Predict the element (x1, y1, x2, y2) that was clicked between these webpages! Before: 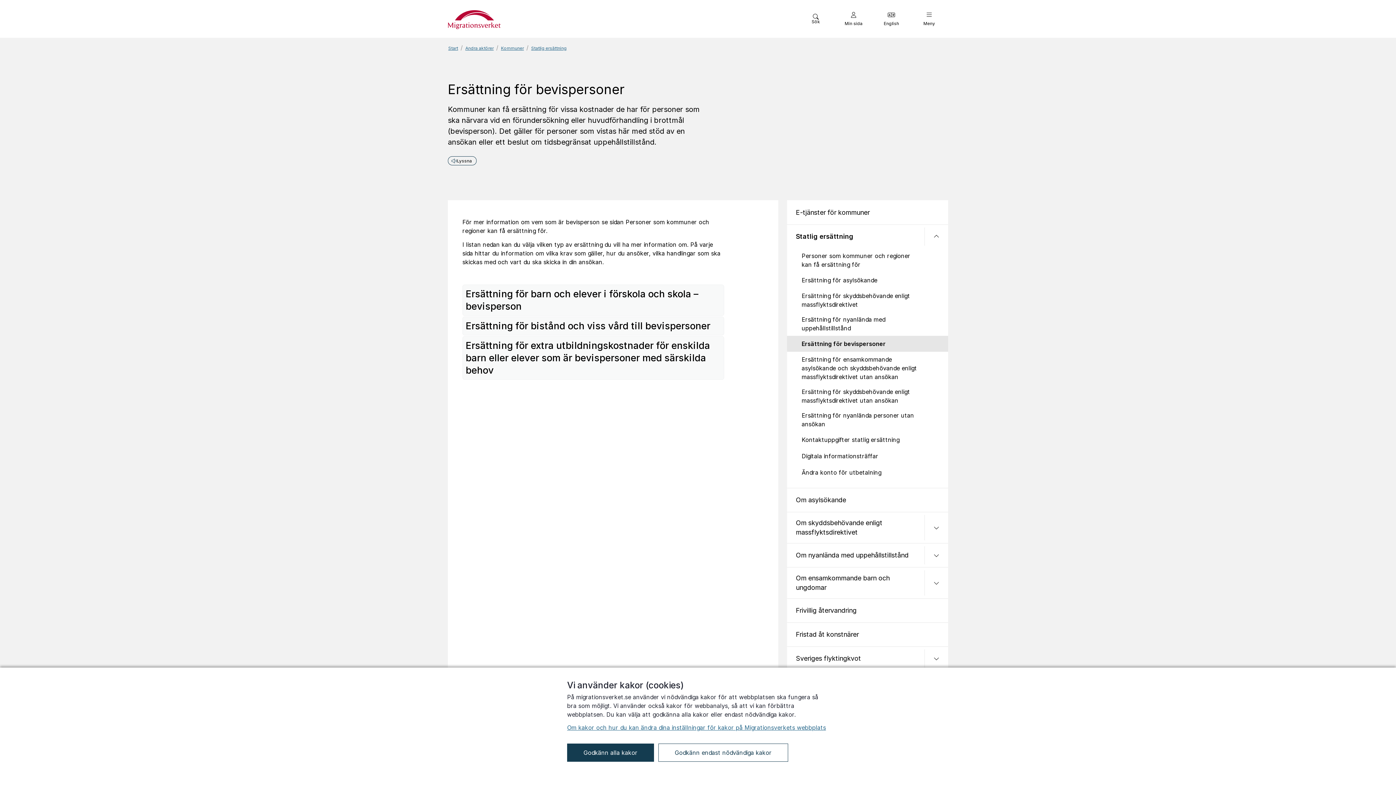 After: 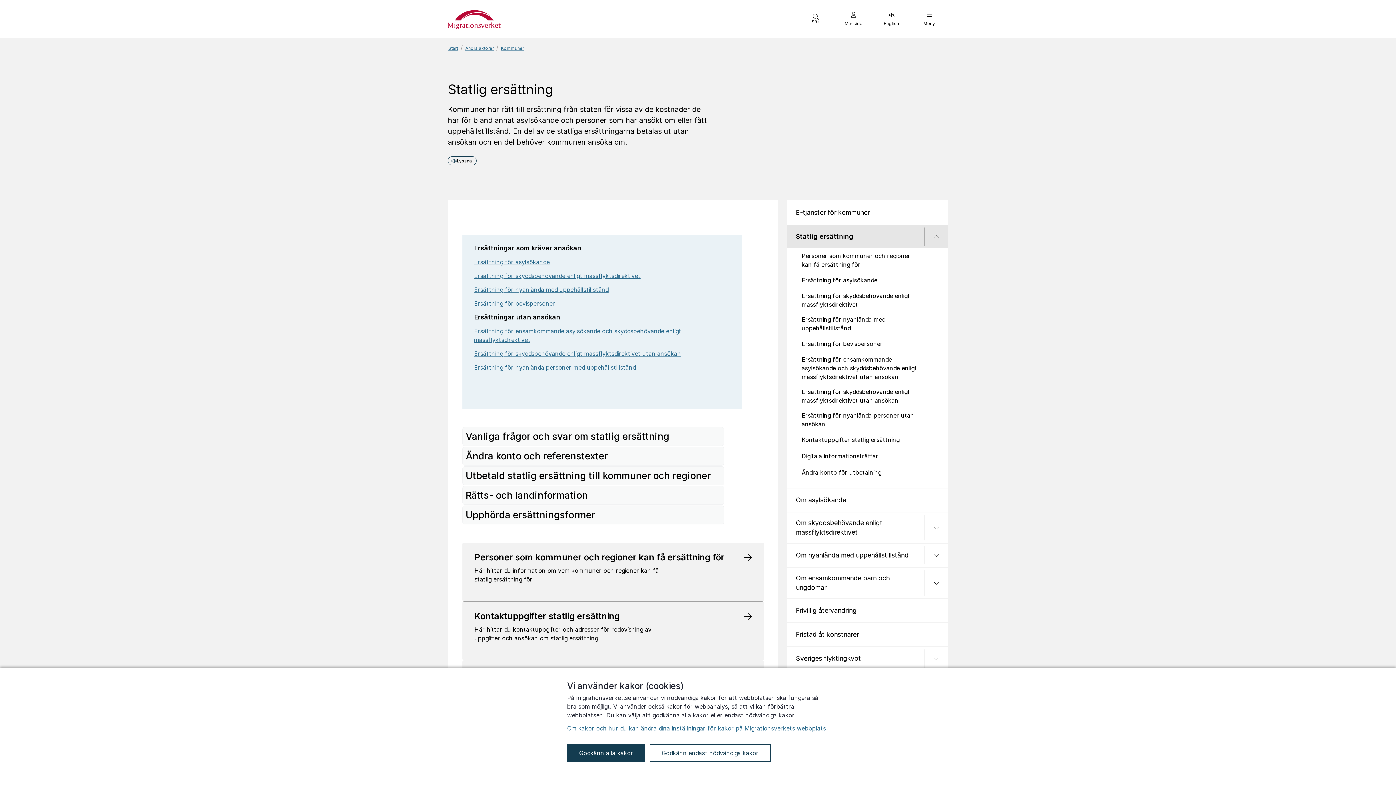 Action: label: Statlig ersättning bbox: (787, 225, 925, 248)